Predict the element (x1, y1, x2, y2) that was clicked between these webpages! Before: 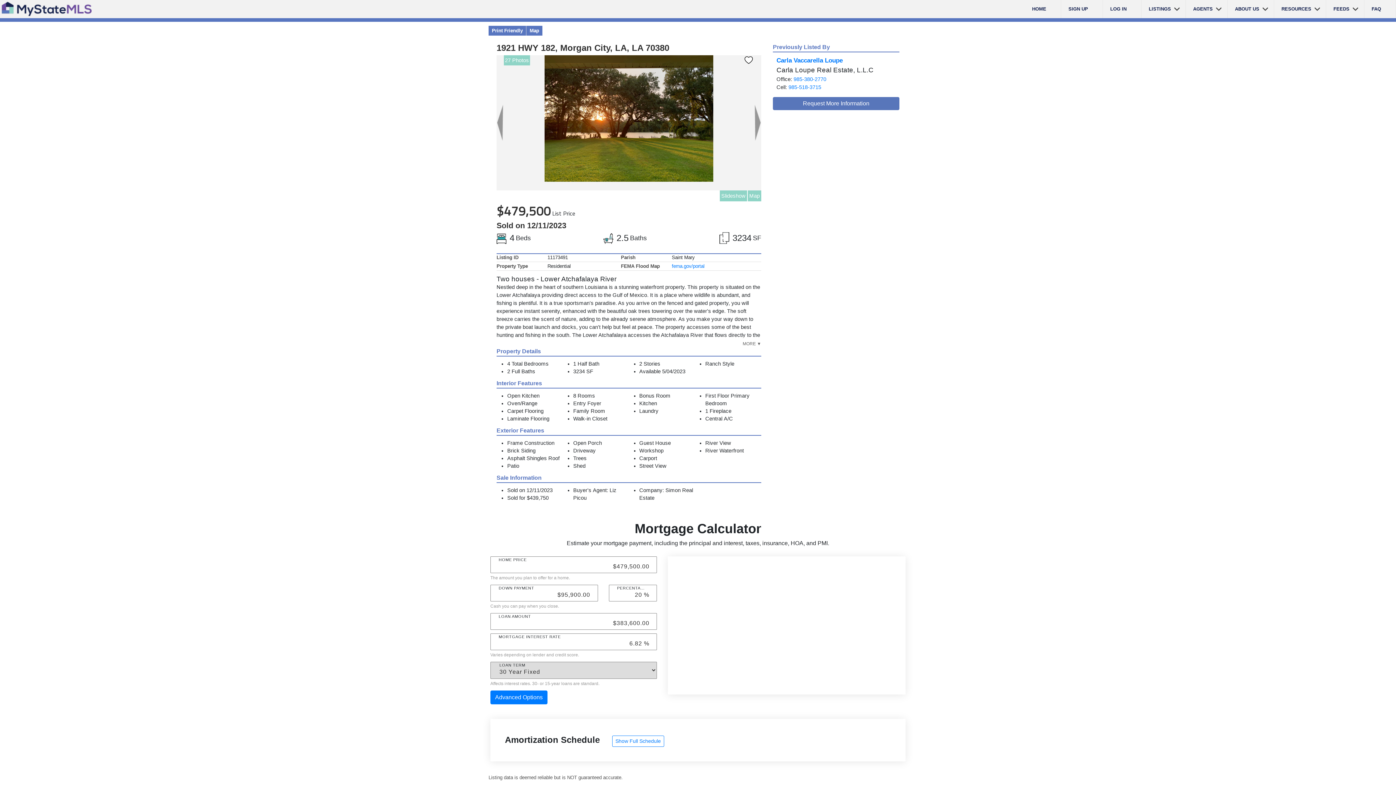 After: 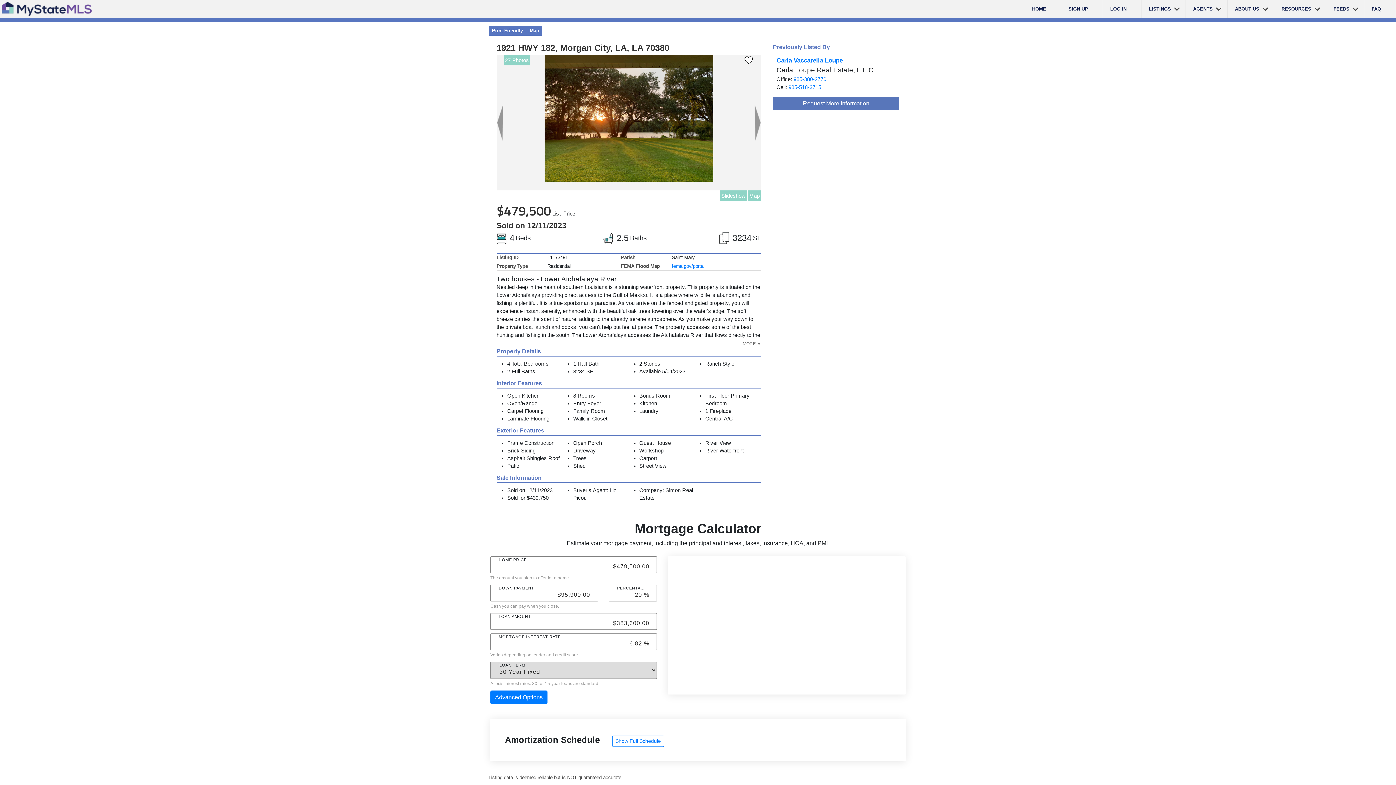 Action: bbox: (488, 25, 526, 35) label: Print Friendly